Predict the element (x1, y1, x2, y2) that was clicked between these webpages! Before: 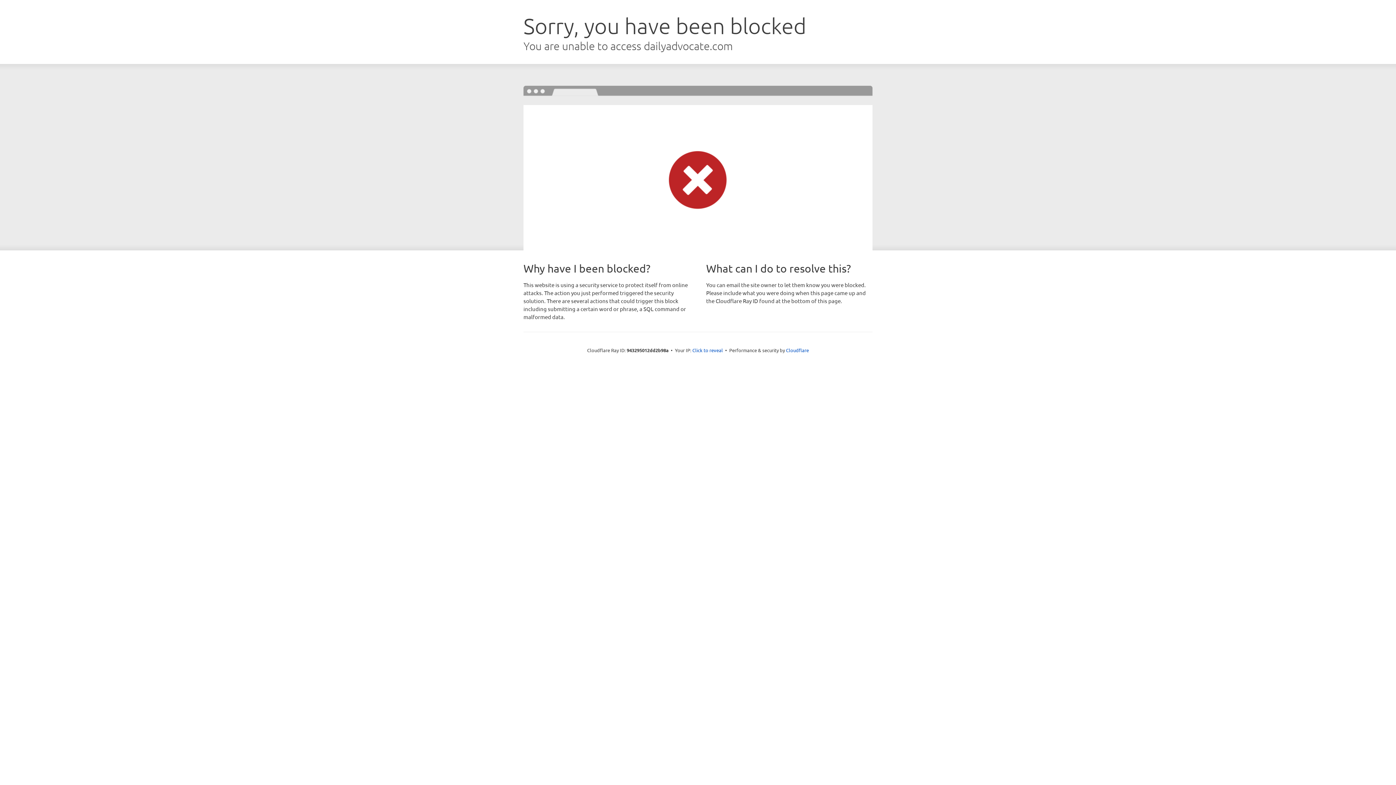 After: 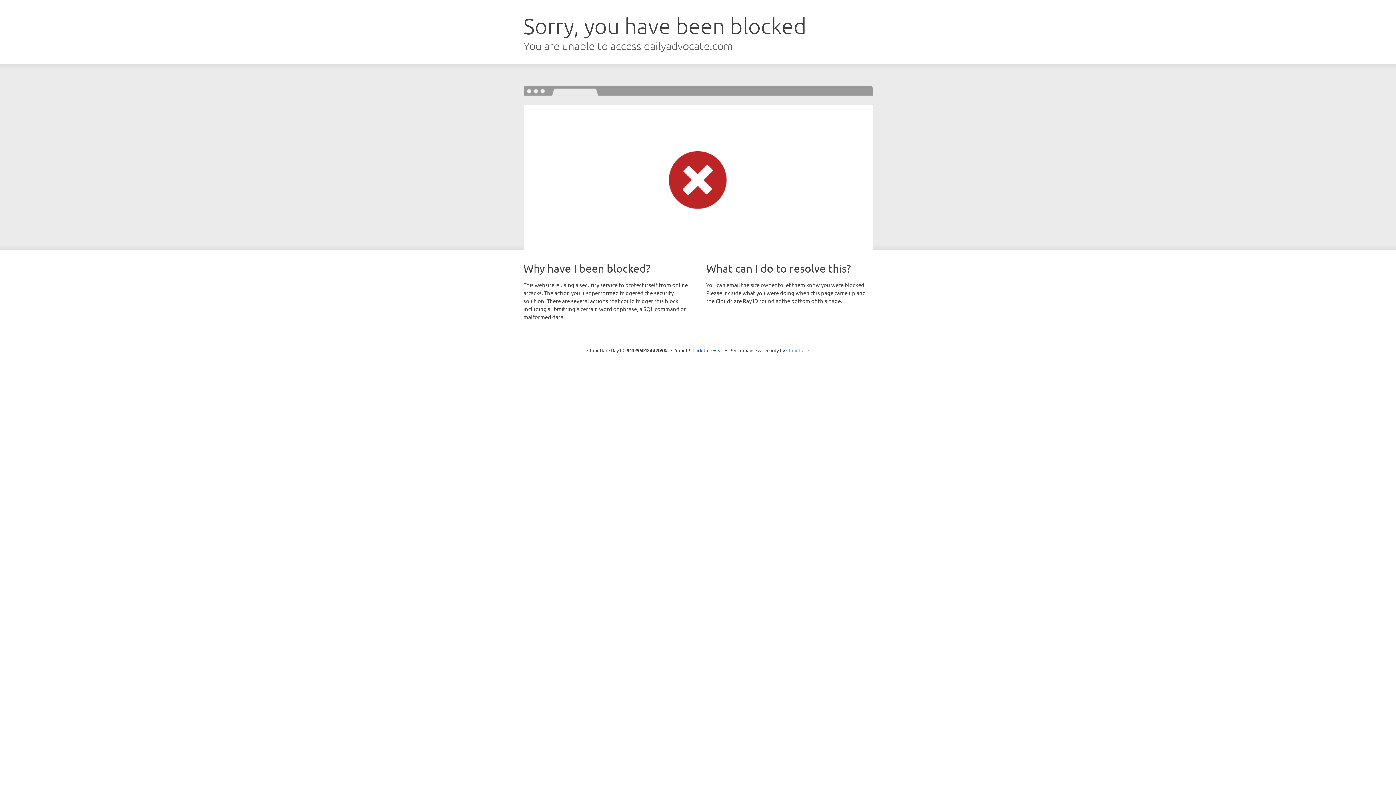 Action: bbox: (786, 347, 809, 353) label: Cloudflare